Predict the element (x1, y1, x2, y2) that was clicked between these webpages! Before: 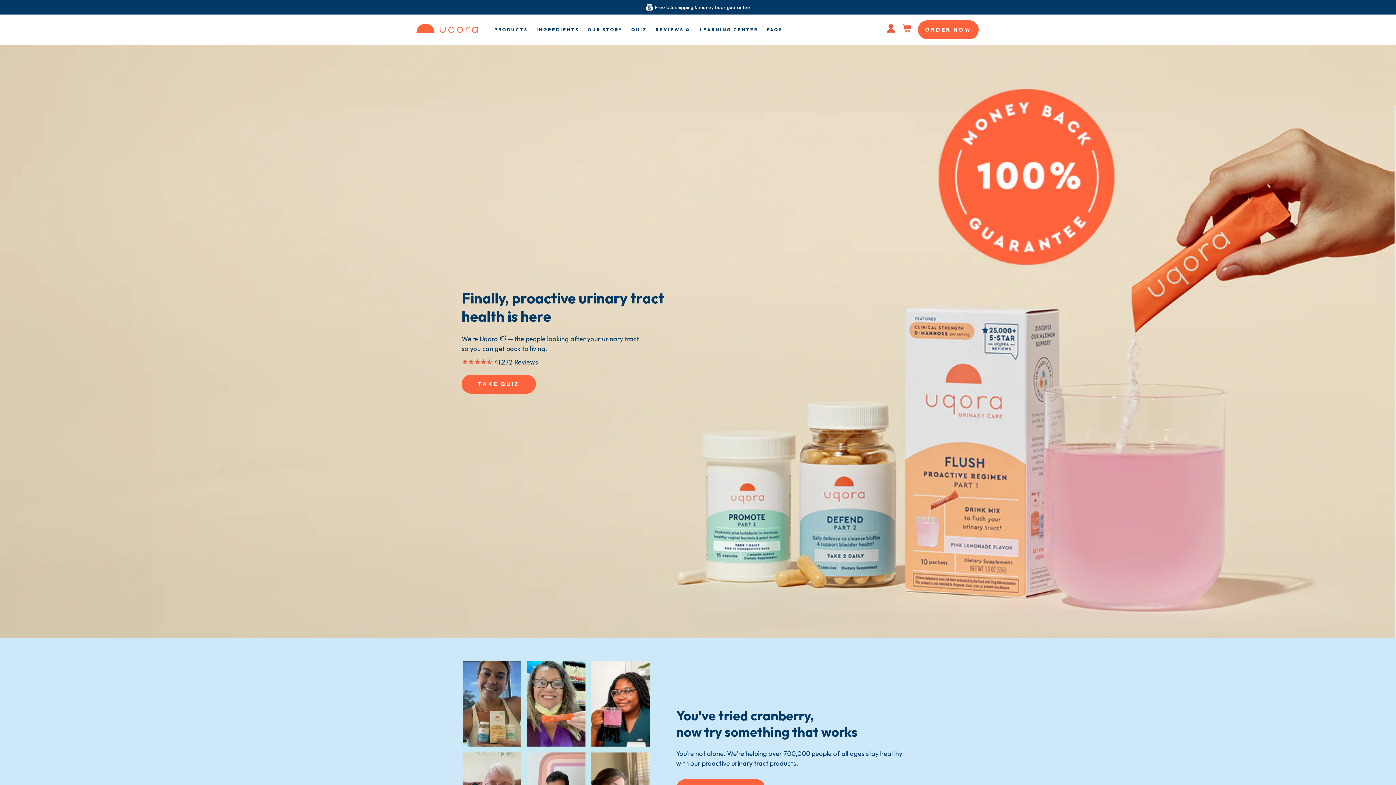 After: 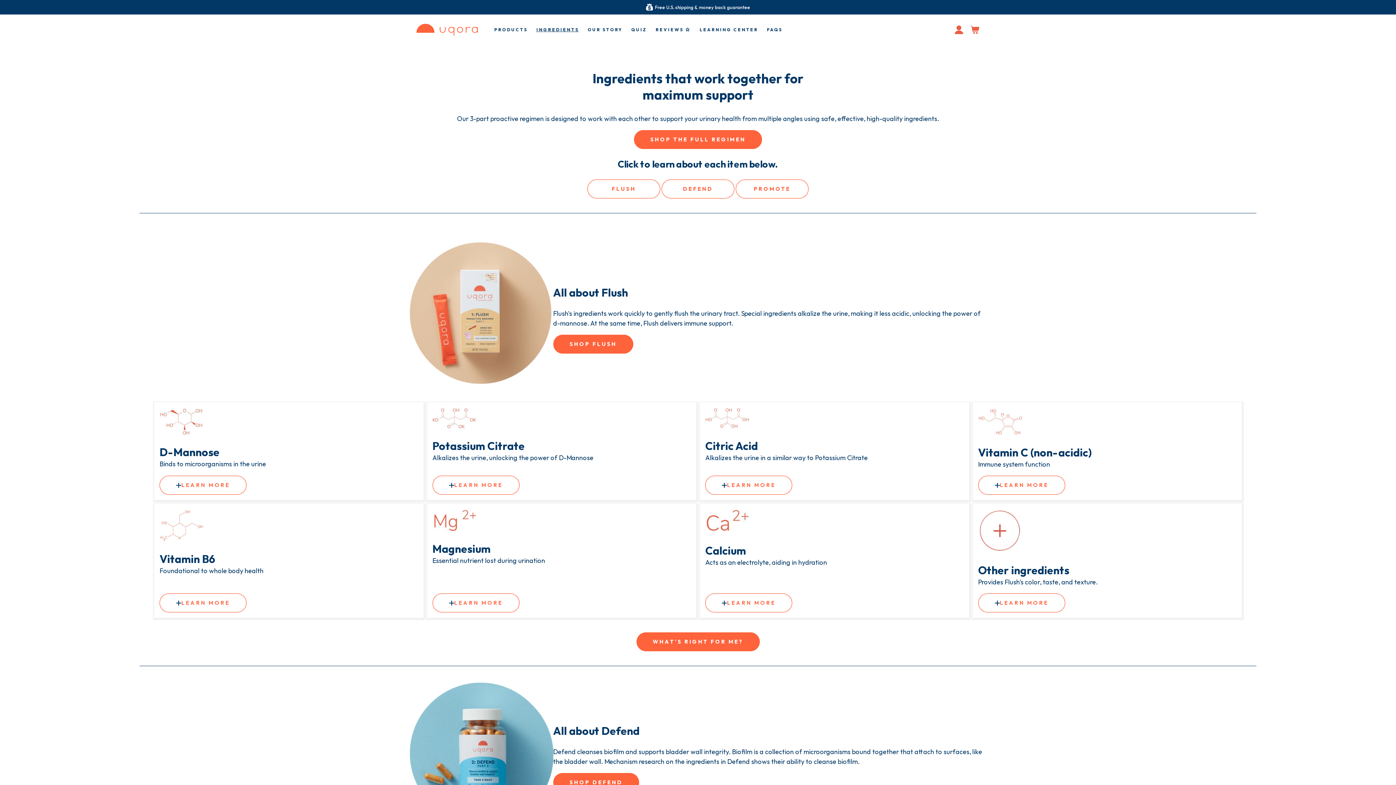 Action: bbox: (532, 22, 583, 36) label: INGREDIENTS